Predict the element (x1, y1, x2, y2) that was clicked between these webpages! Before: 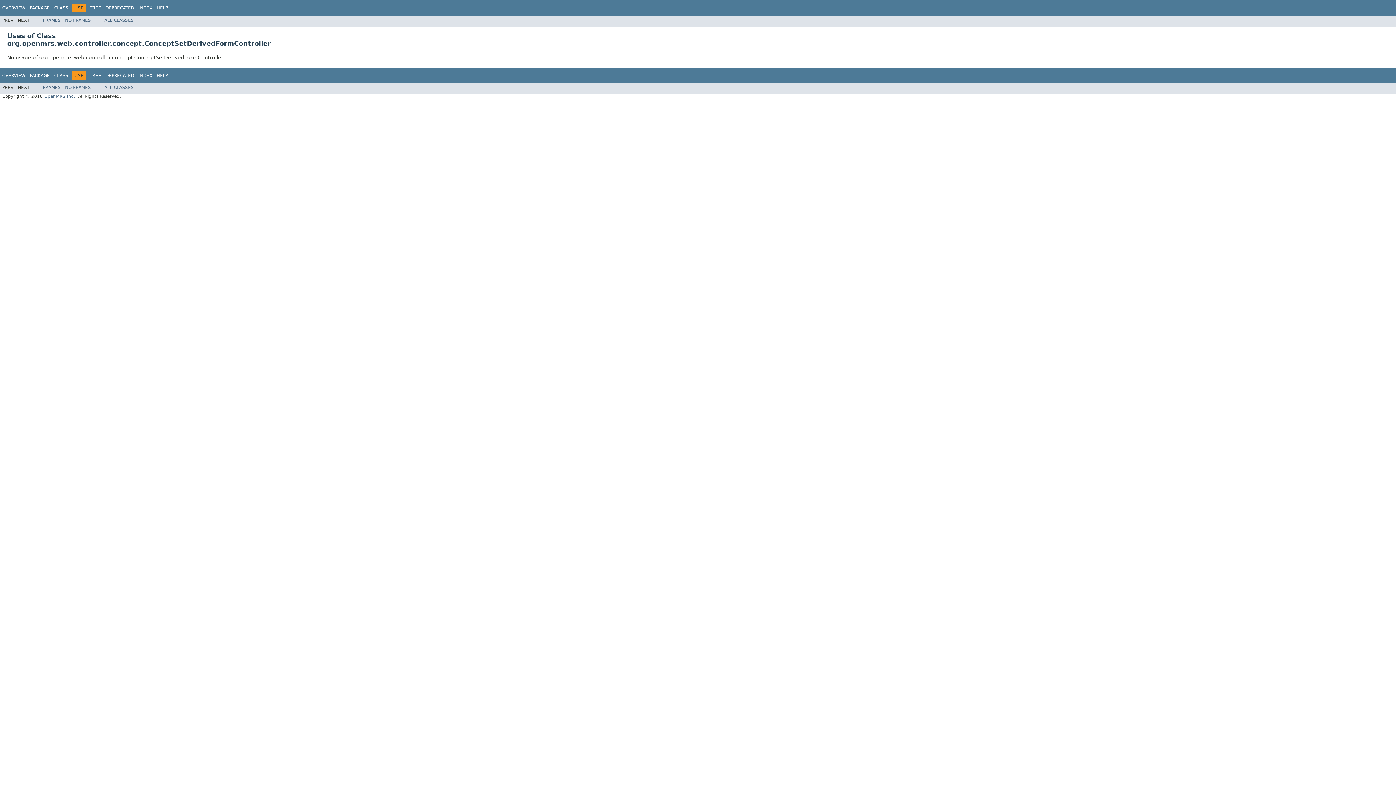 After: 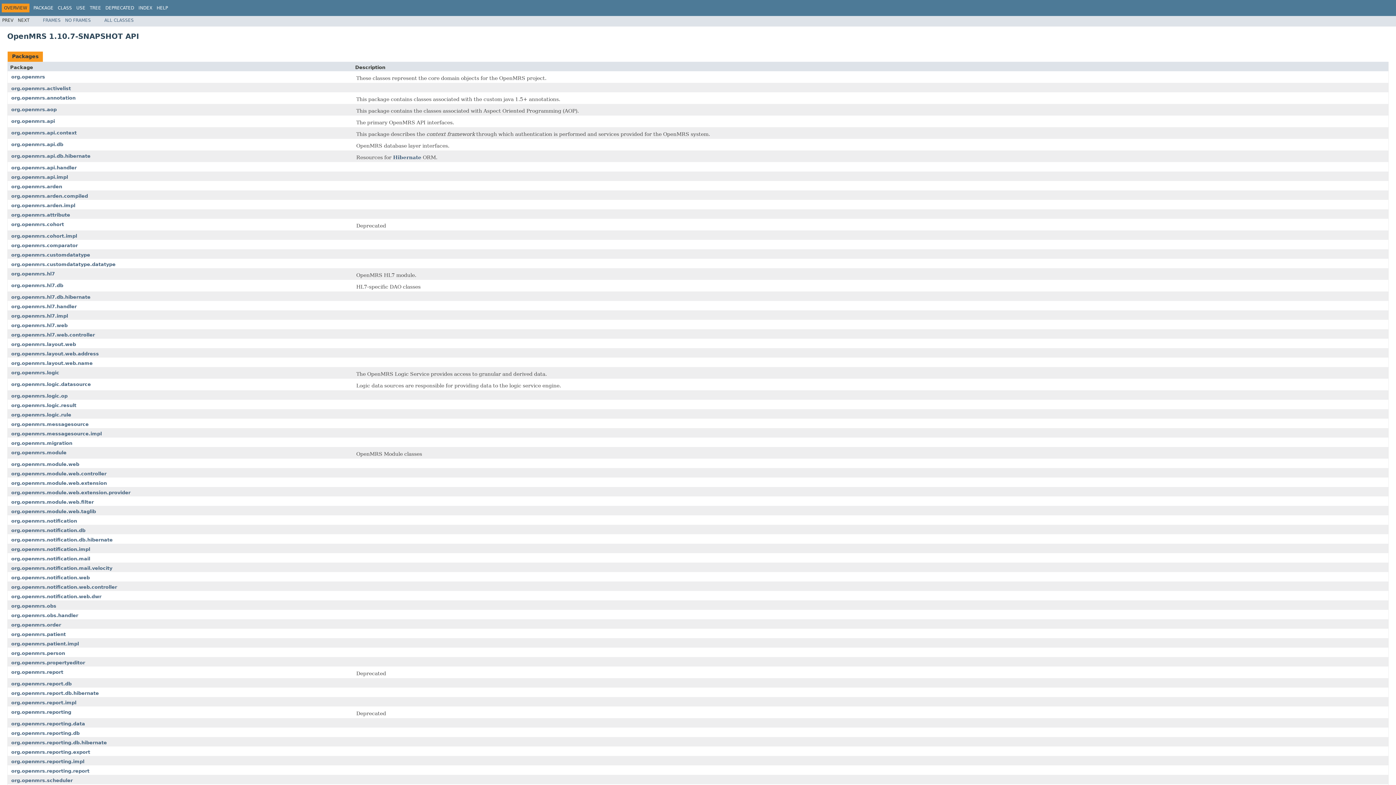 Action: bbox: (2, 72, 25, 78) label: OVERVIEW